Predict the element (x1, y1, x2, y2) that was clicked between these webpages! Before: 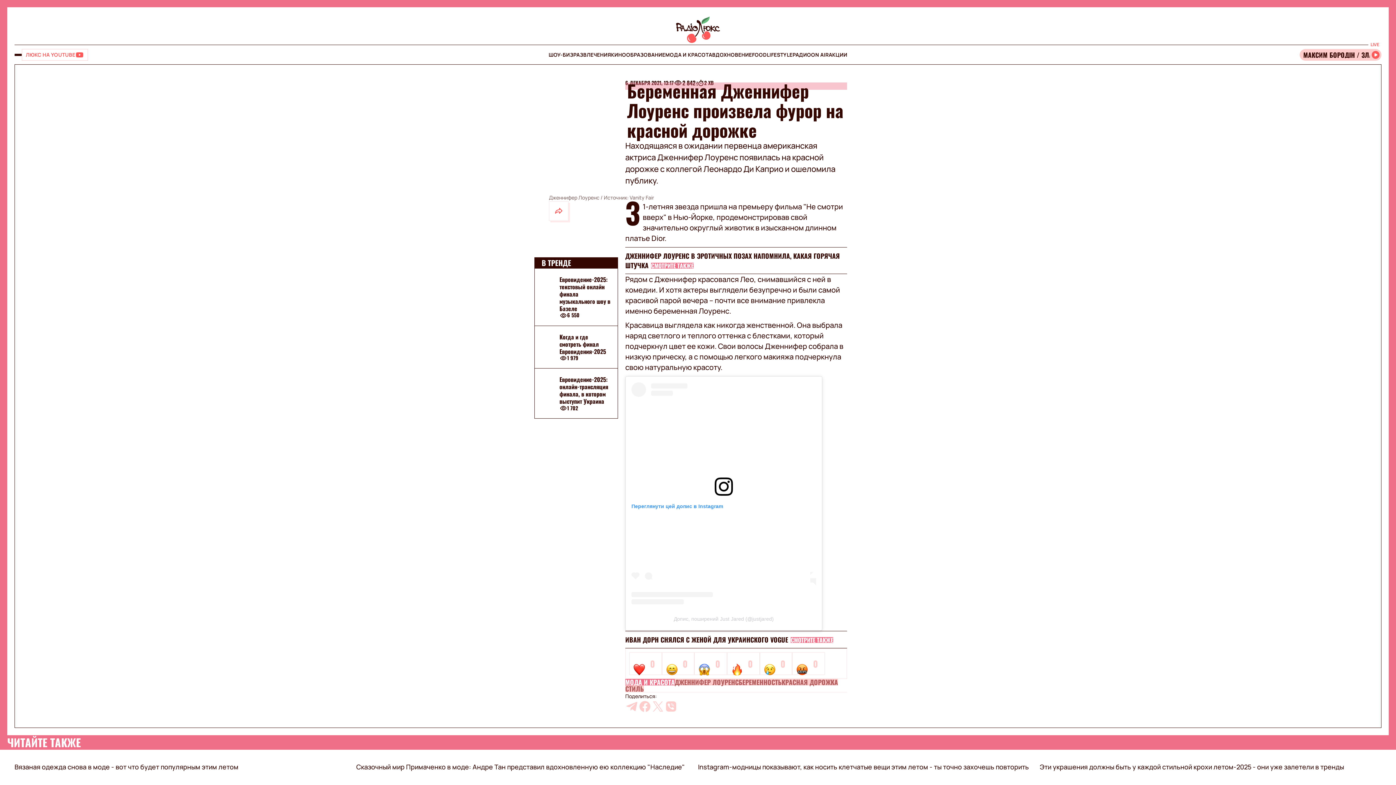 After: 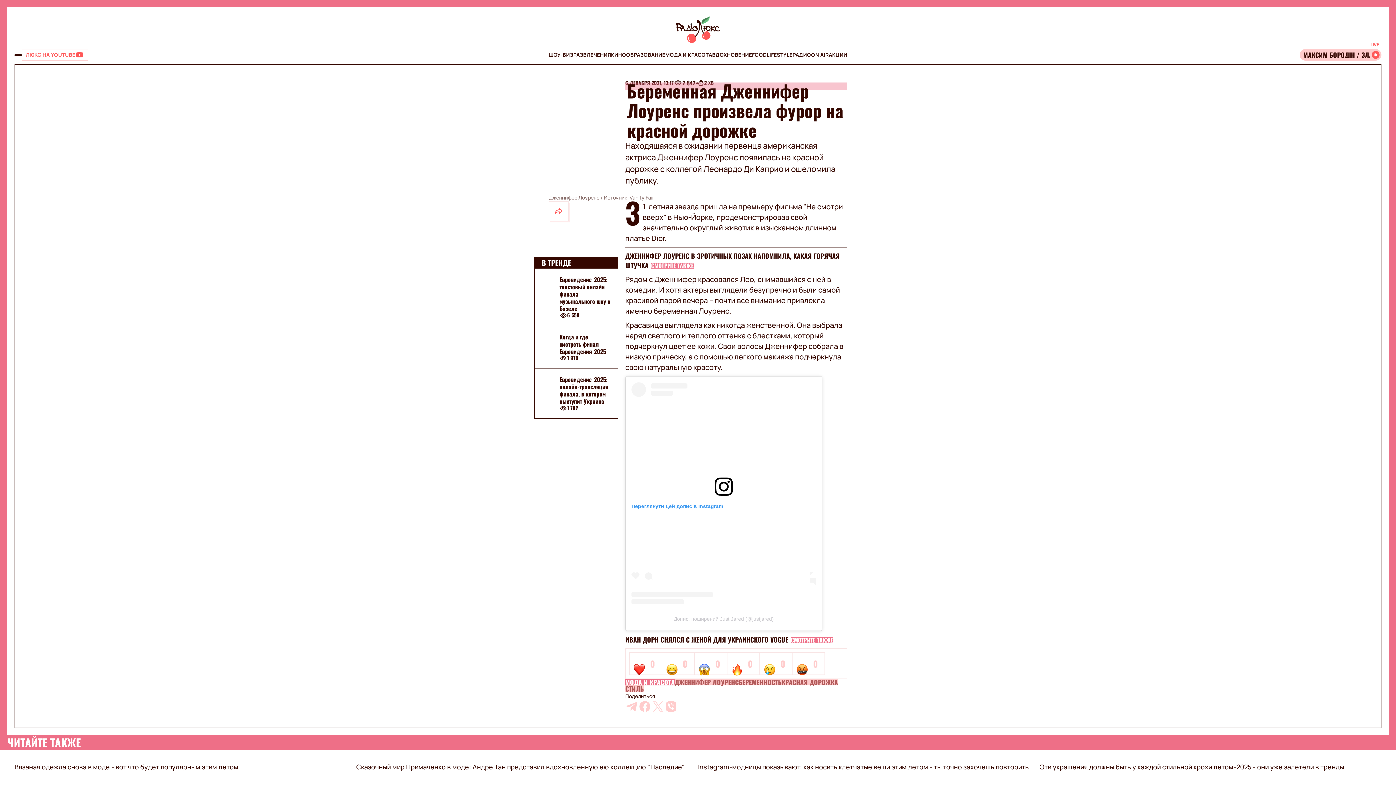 Action: bbox: (631, 503, 723, 509) label: Переглянути цей допис в Instagram